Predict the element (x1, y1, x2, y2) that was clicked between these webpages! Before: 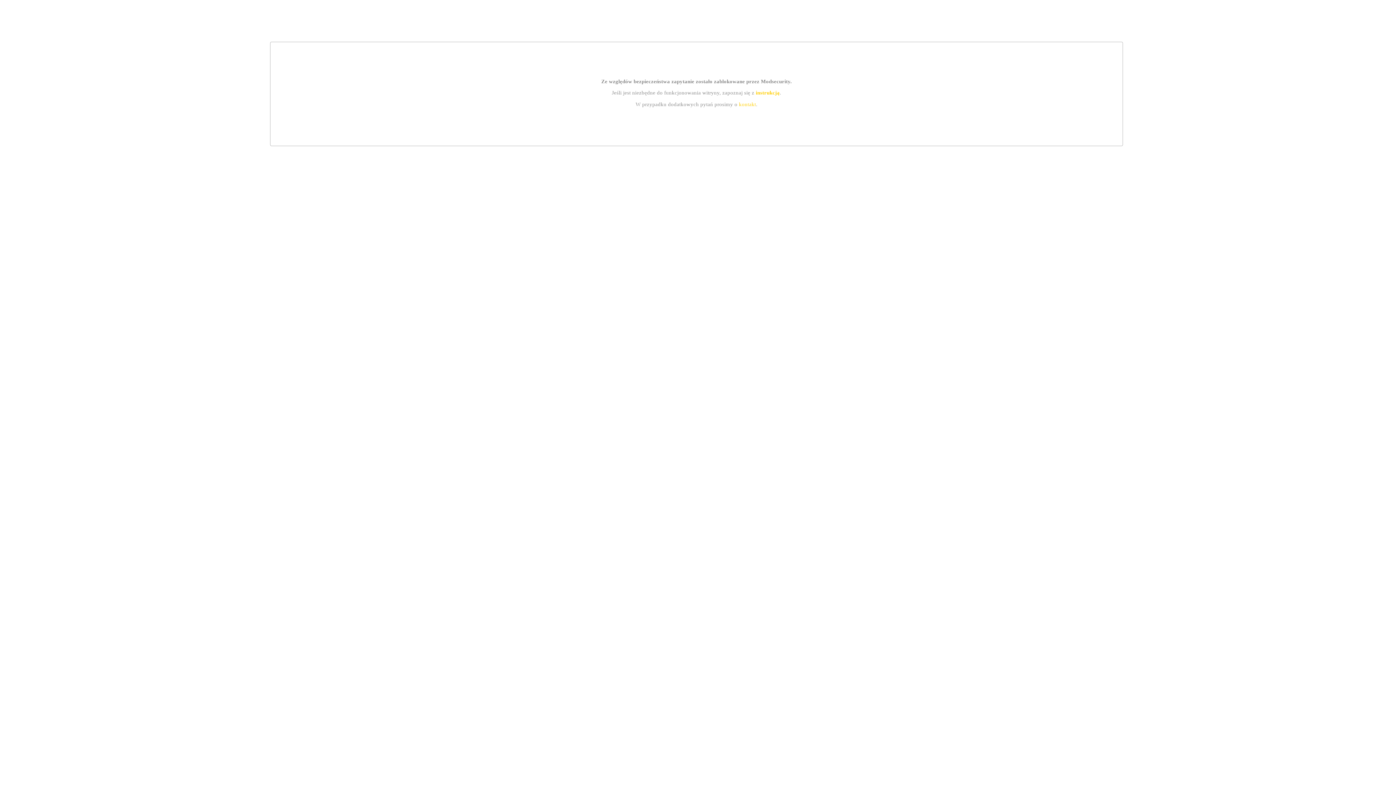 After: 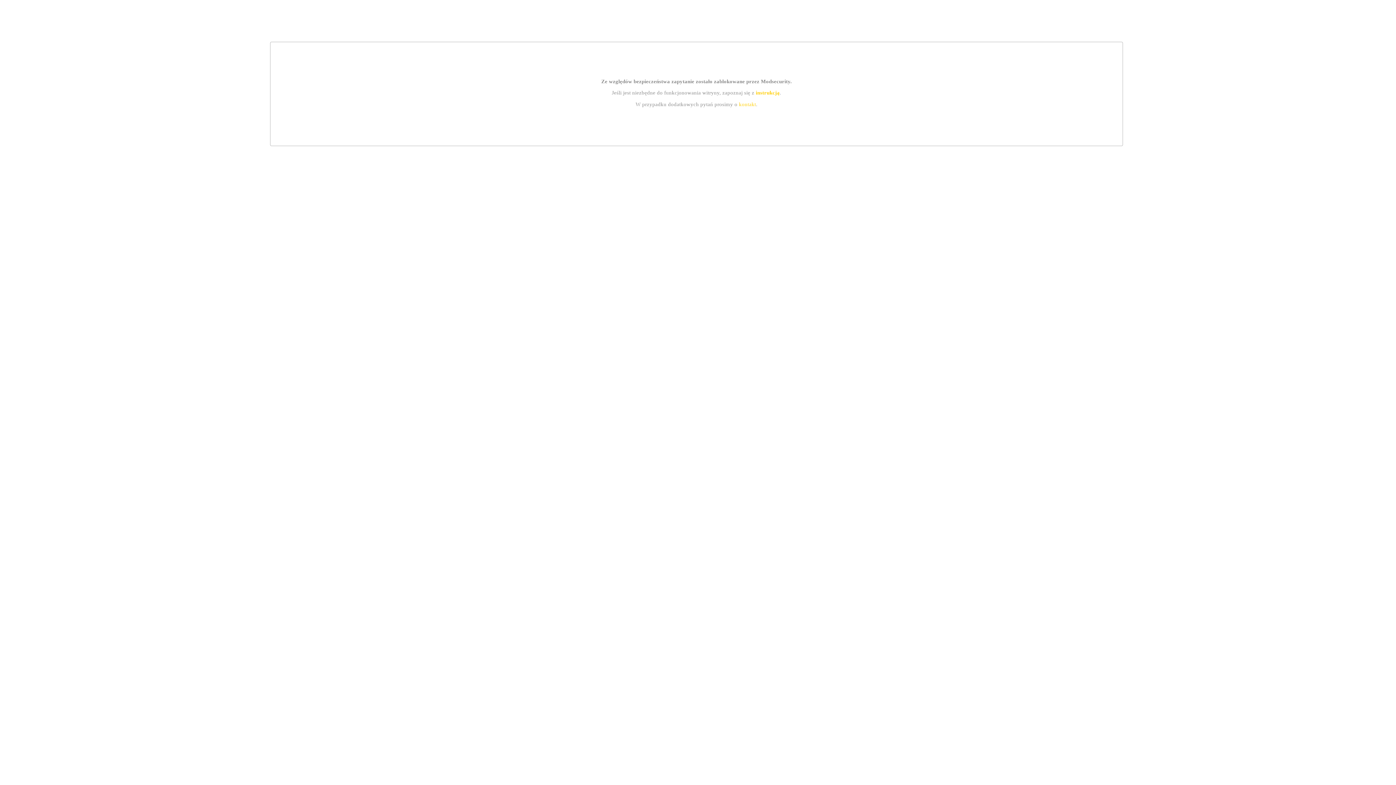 Action: label: kontakt bbox: (739, 101, 756, 107)